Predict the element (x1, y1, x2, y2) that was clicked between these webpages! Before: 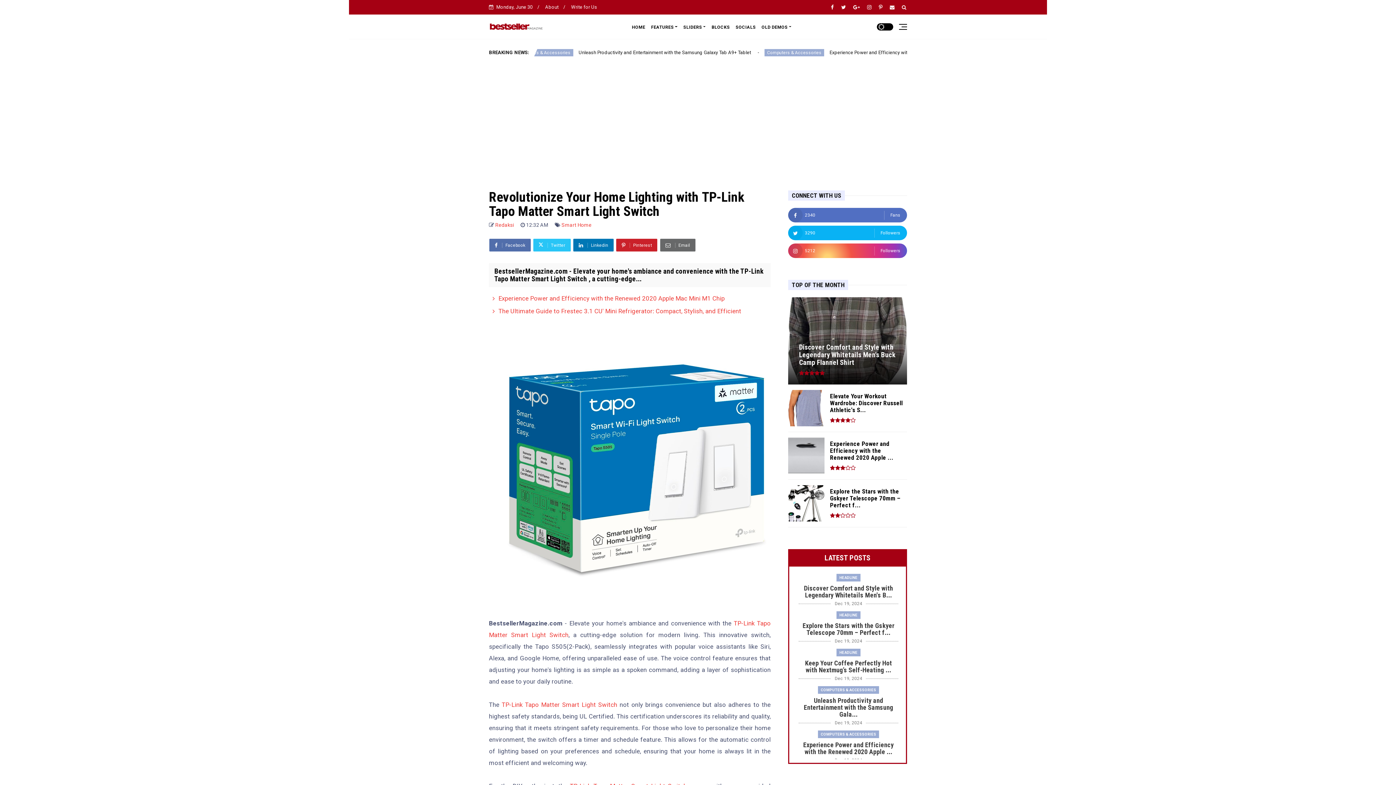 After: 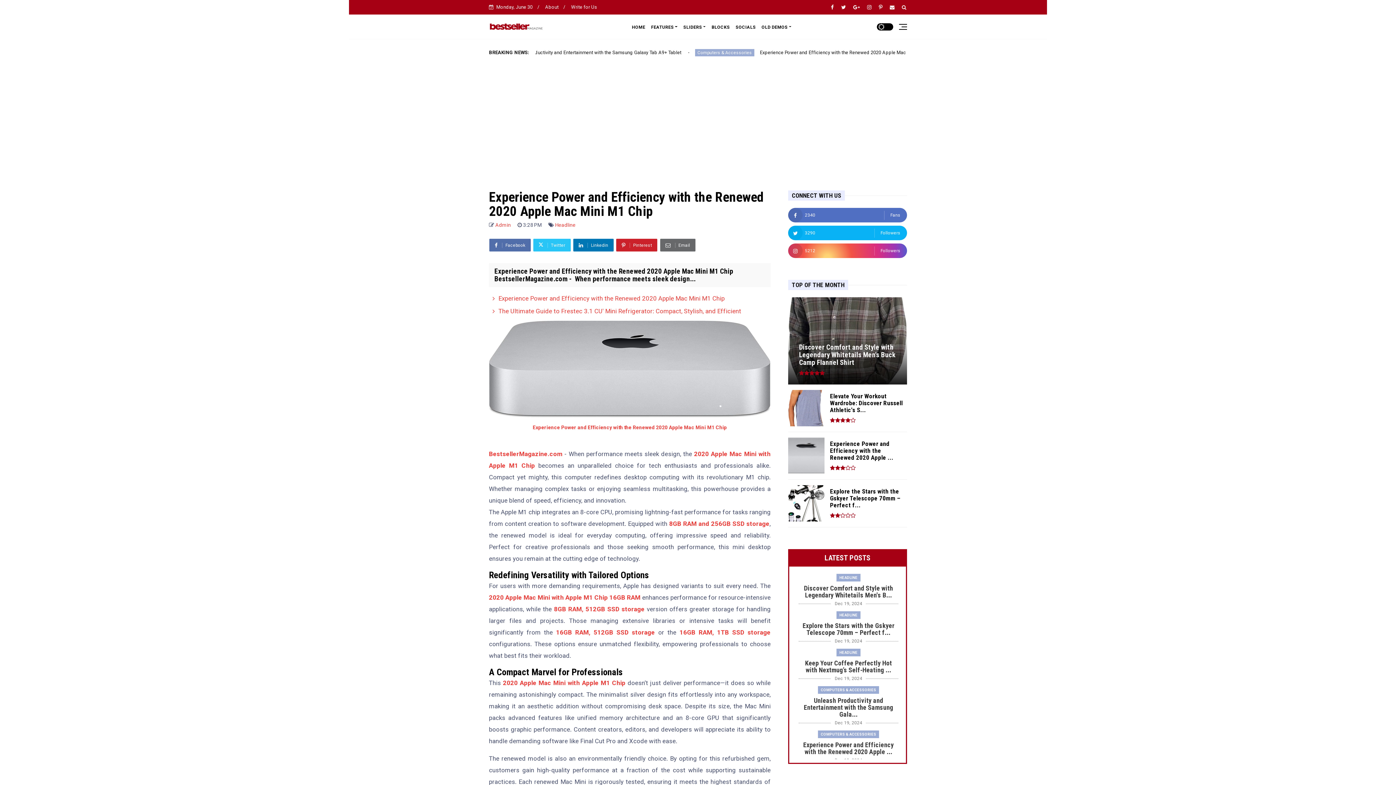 Action: bbox: (788, 469, 824, 475)